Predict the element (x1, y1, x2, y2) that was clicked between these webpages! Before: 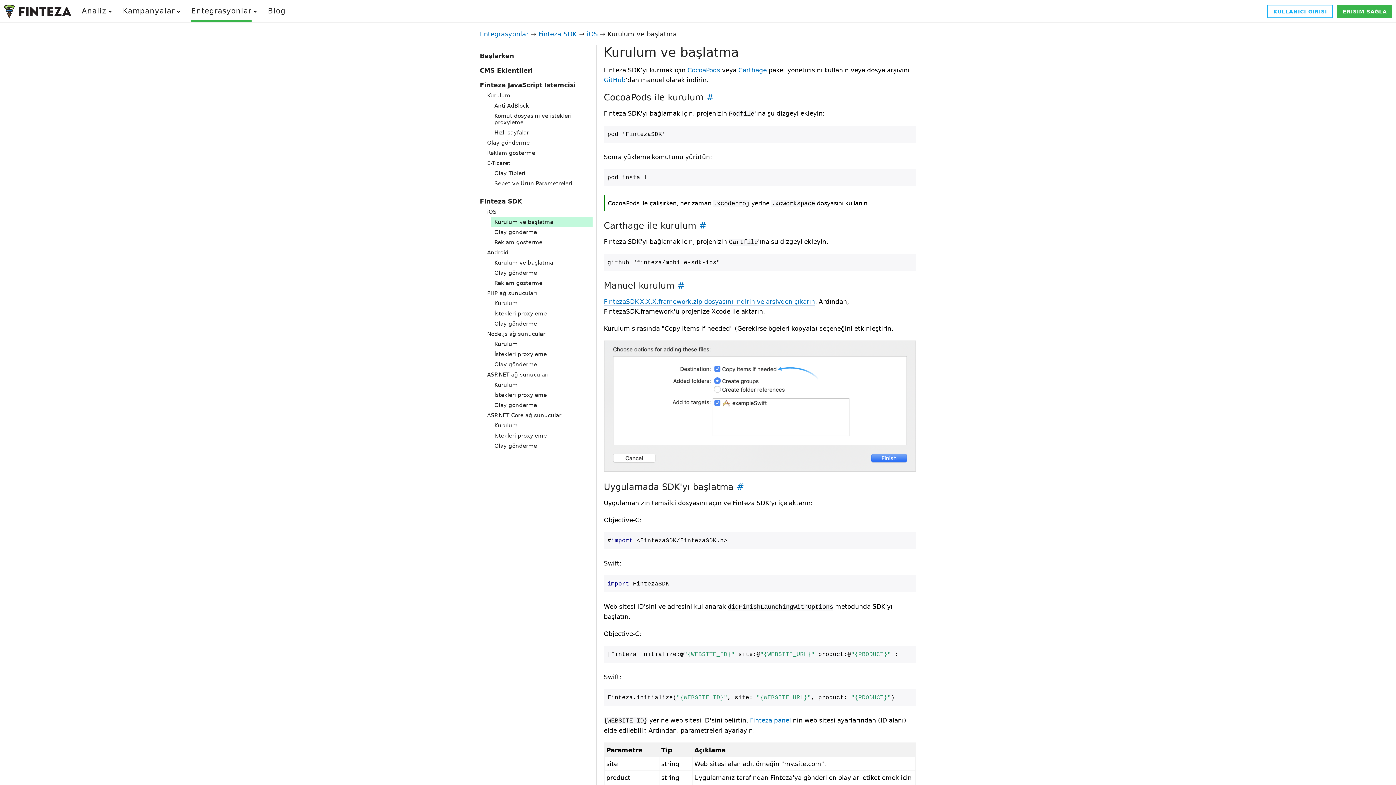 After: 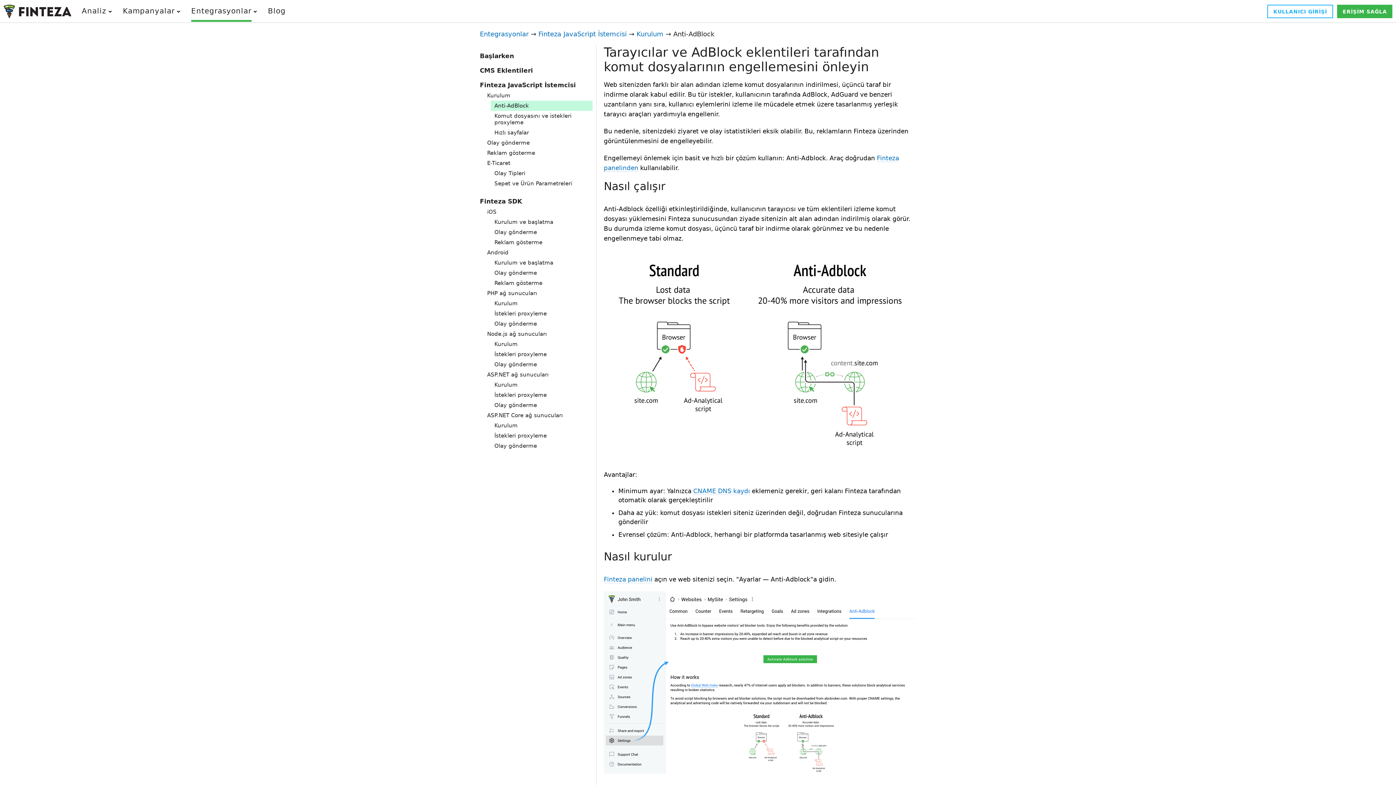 Action: label: Anti-AdBlock bbox: (494, 102, 529, 109)